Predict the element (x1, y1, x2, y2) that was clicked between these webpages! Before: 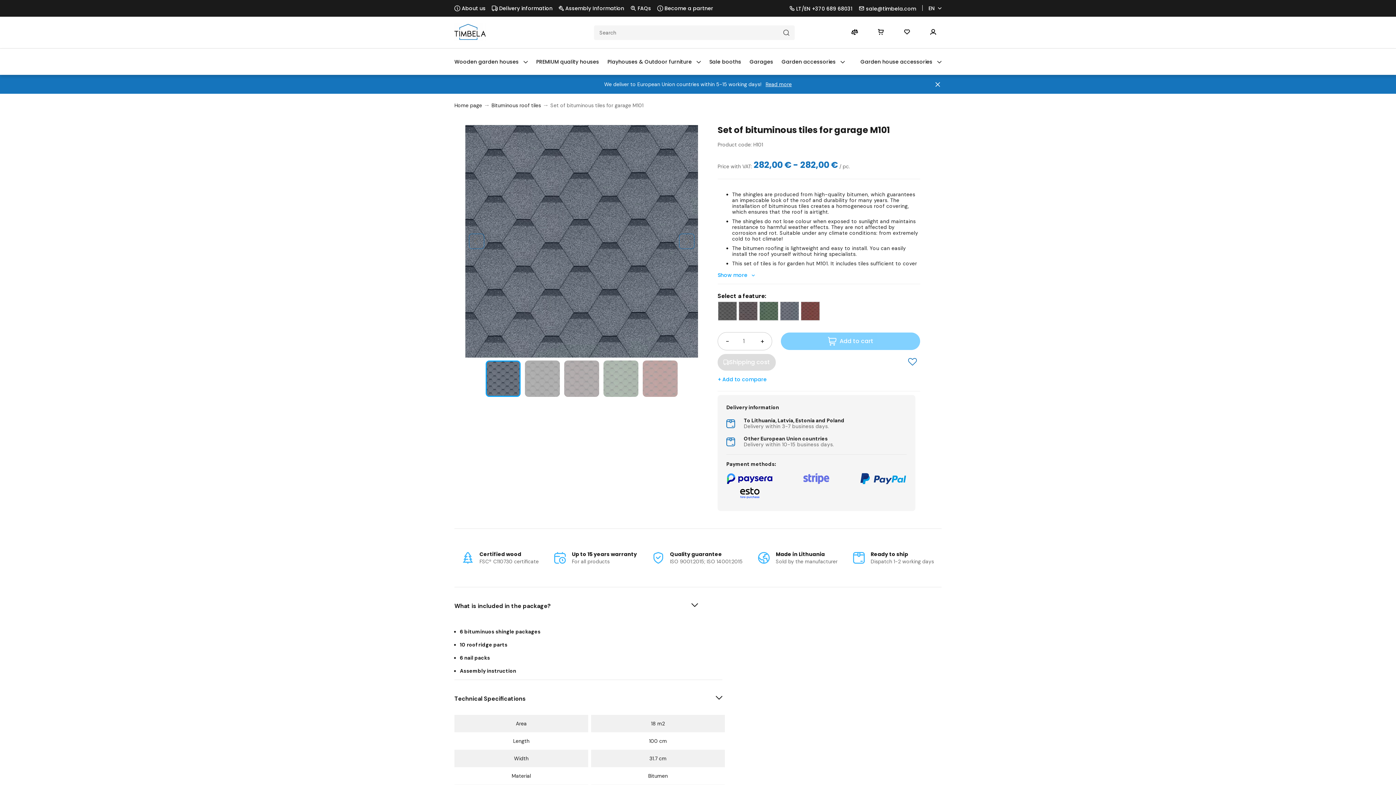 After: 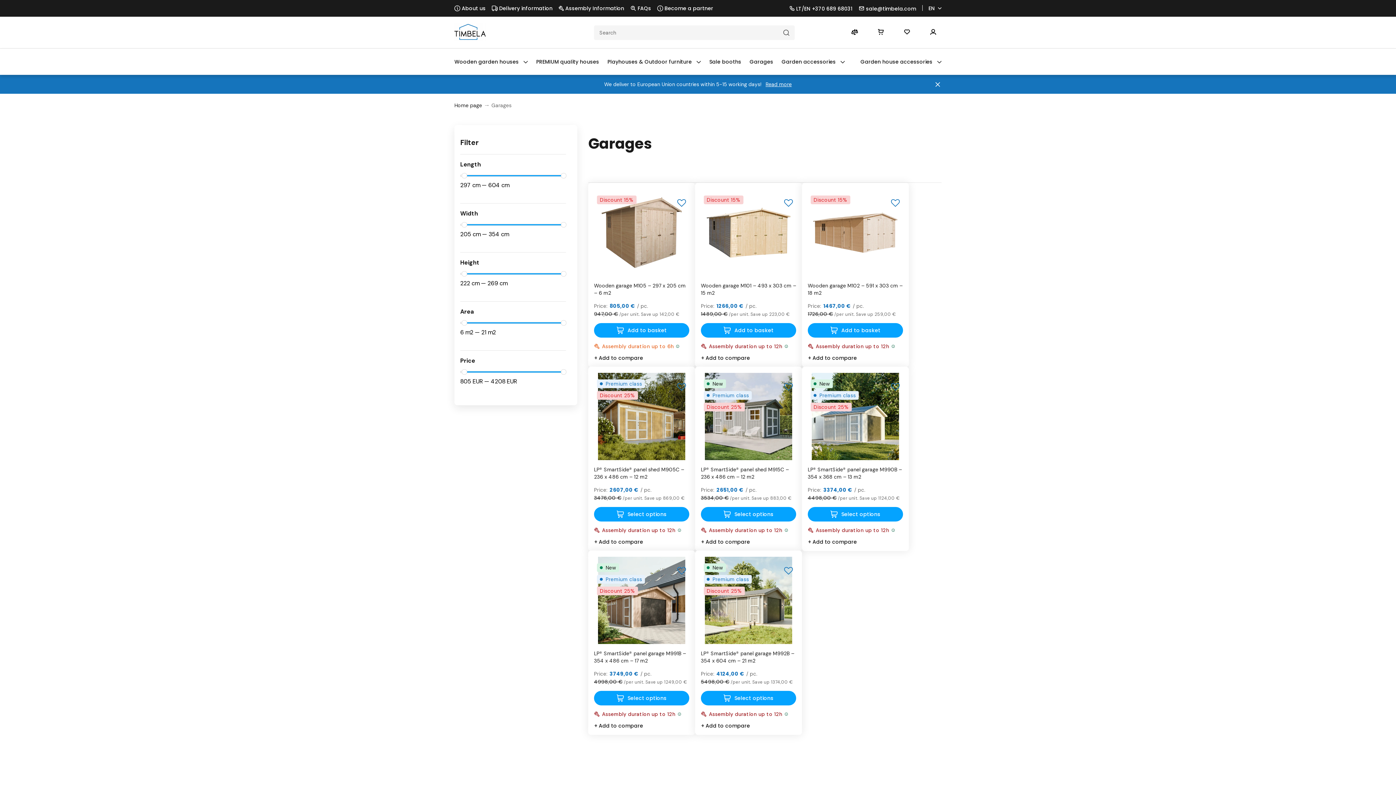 Action: label: Garages bbox: (749, 58, 773, 64)